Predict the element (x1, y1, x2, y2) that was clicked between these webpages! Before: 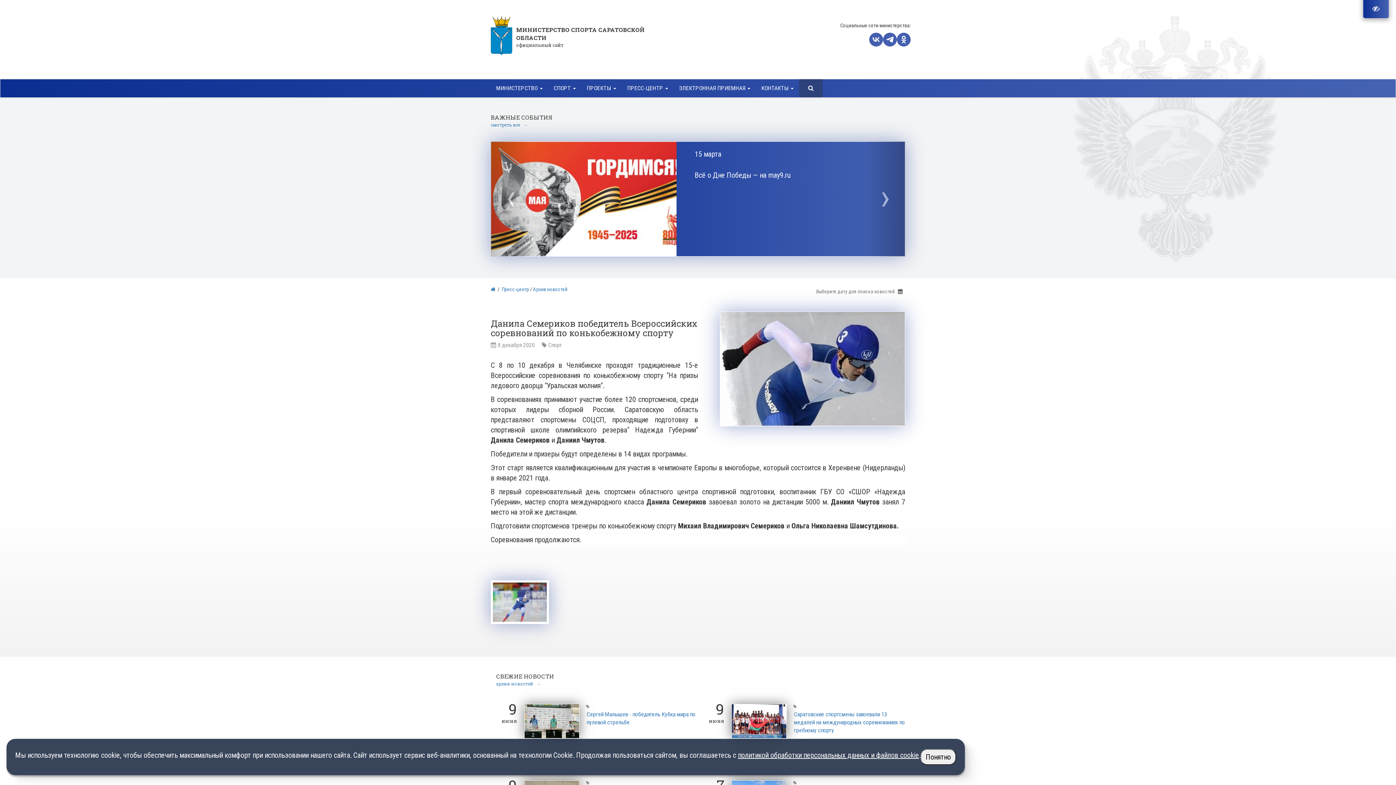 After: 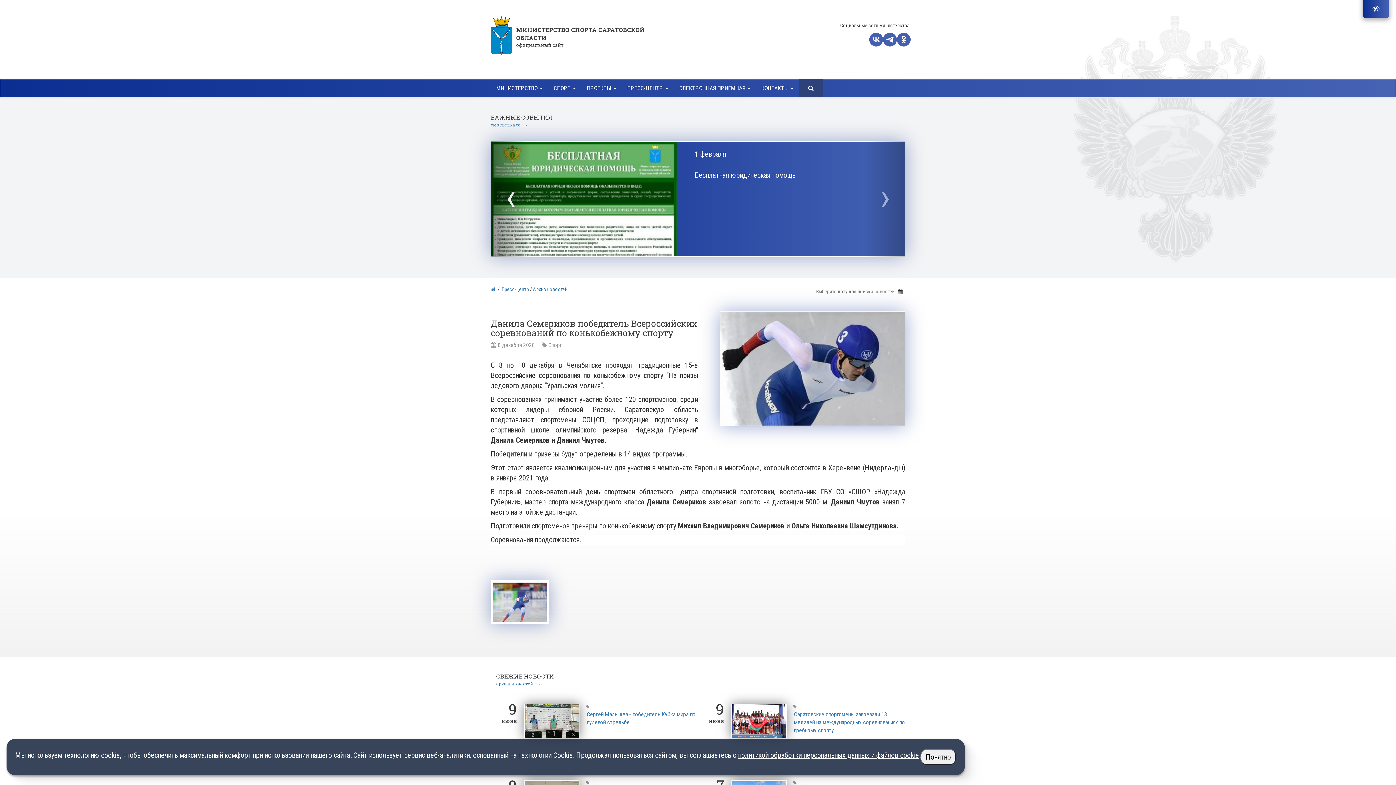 Action: bbox: (490, 141, 530, 256) label: ‹